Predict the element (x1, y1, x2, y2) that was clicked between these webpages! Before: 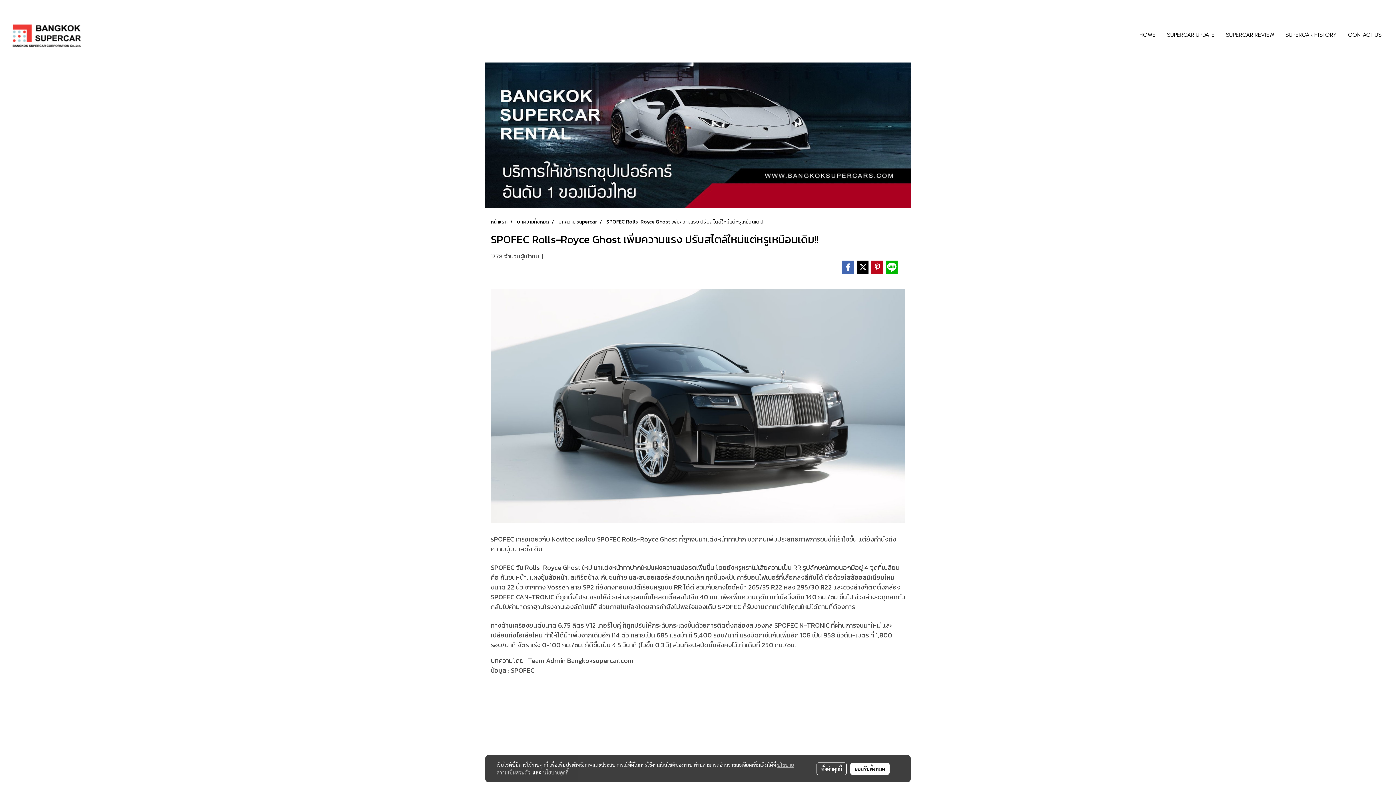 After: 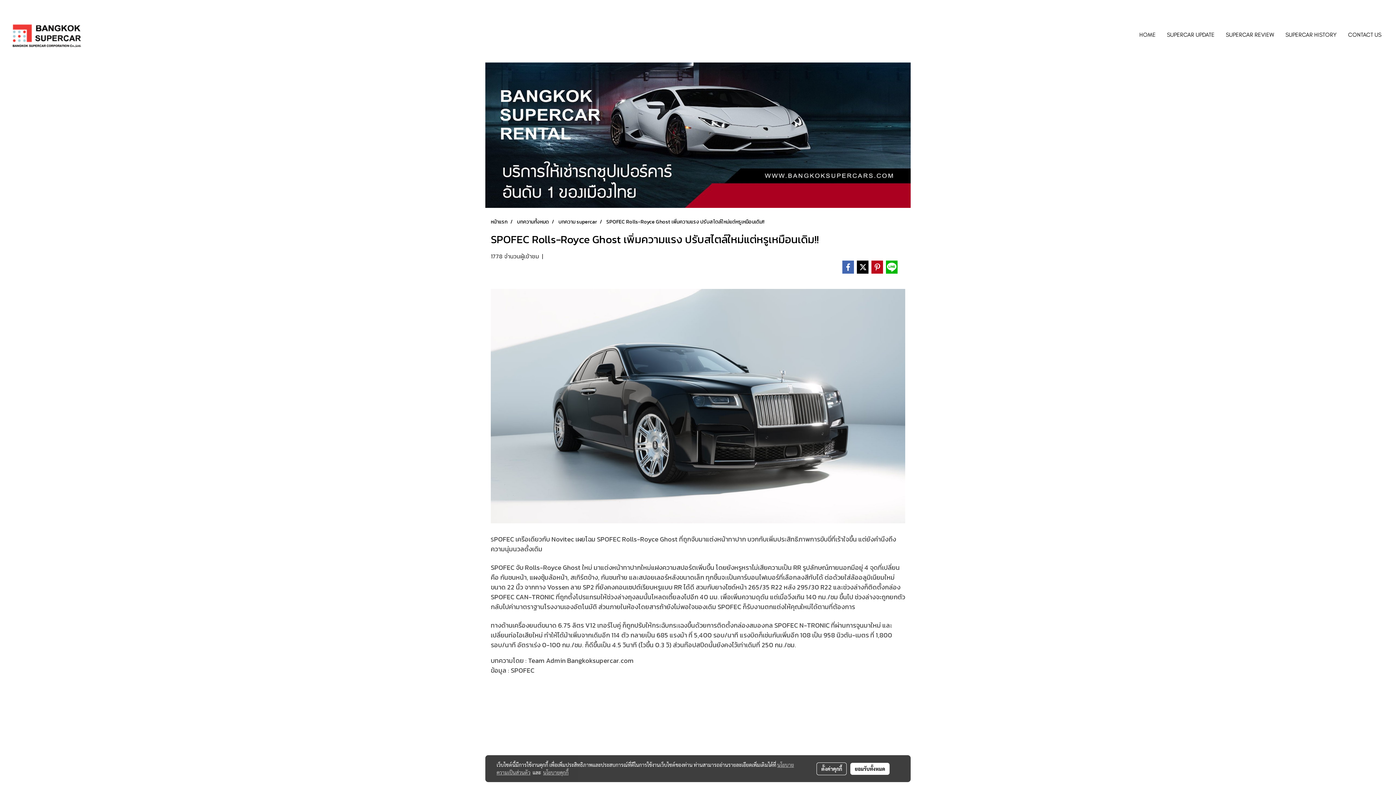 Action: bbox: (543, 769, 568, 776) label: นโยบายคุกกี้